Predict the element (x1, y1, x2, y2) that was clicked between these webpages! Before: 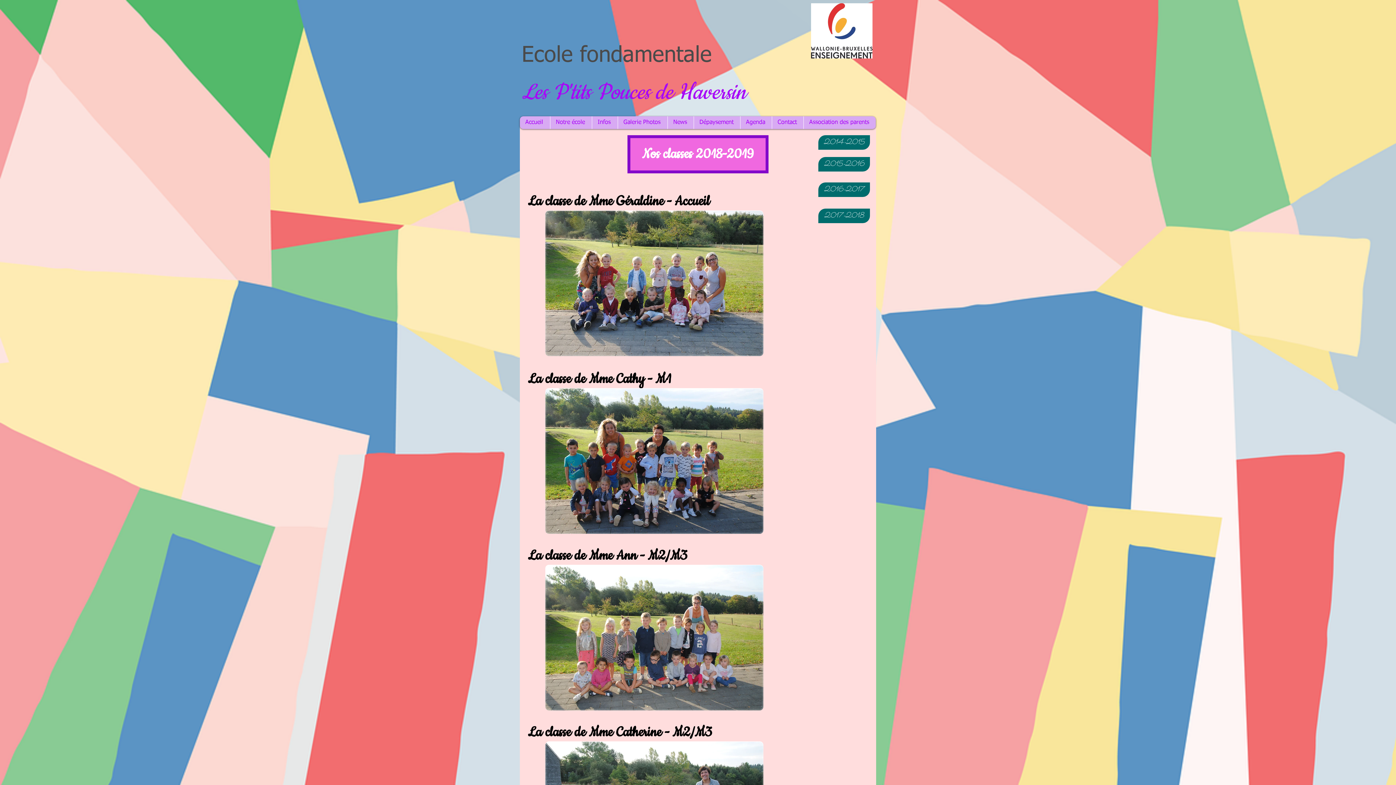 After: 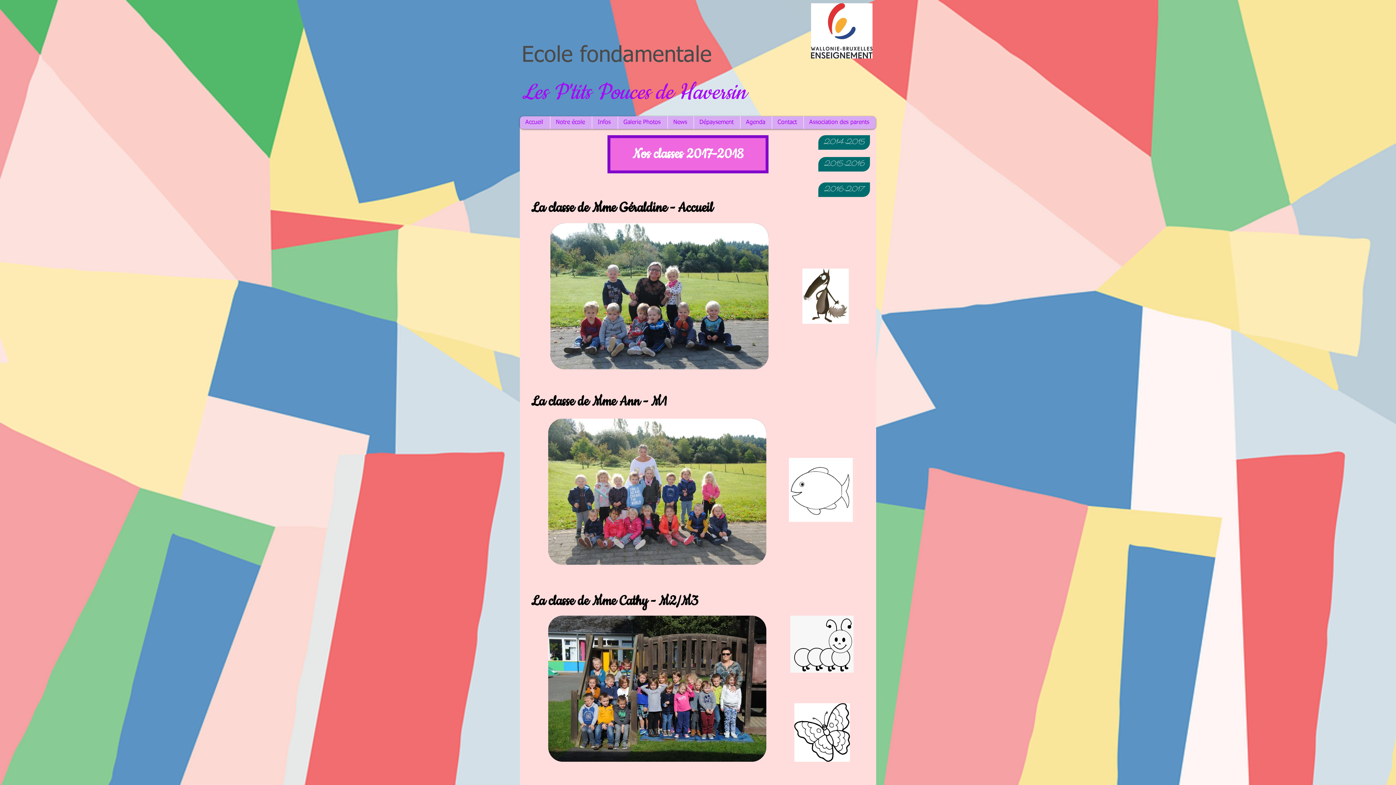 Action: label: 2017-2018 bbox: (818, 208, 870, 223)